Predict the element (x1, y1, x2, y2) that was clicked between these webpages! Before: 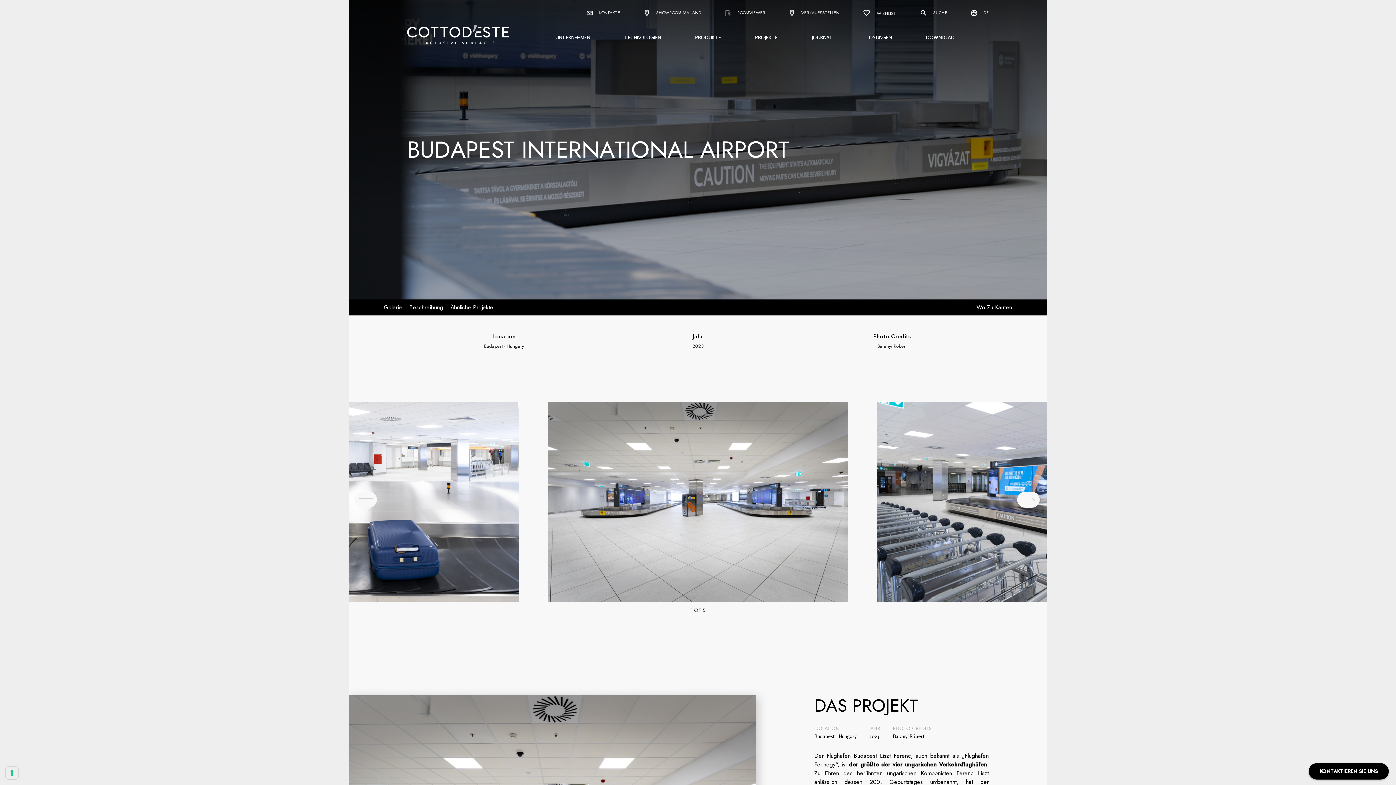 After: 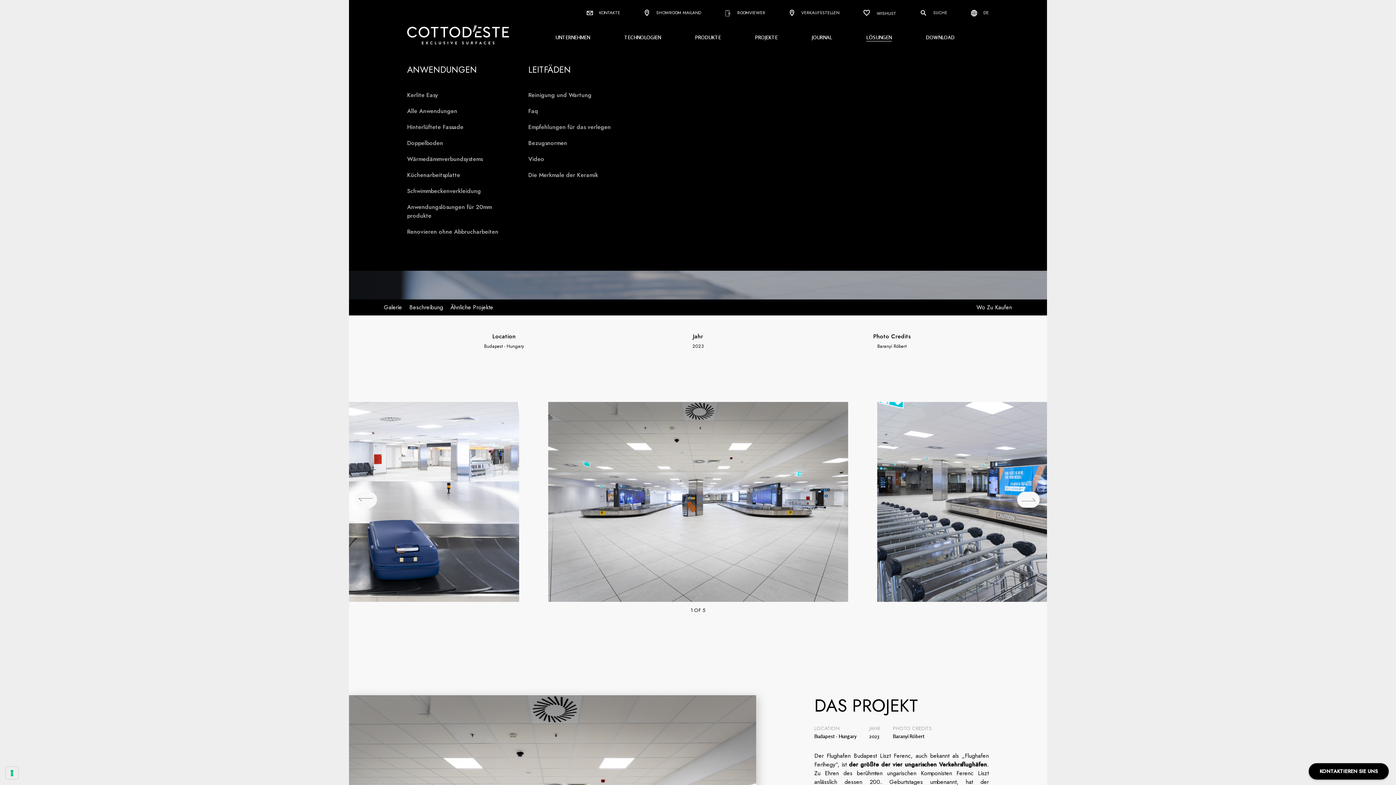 Action: label: LÖSUNGEN bbox: (866, 33, 891, 41)